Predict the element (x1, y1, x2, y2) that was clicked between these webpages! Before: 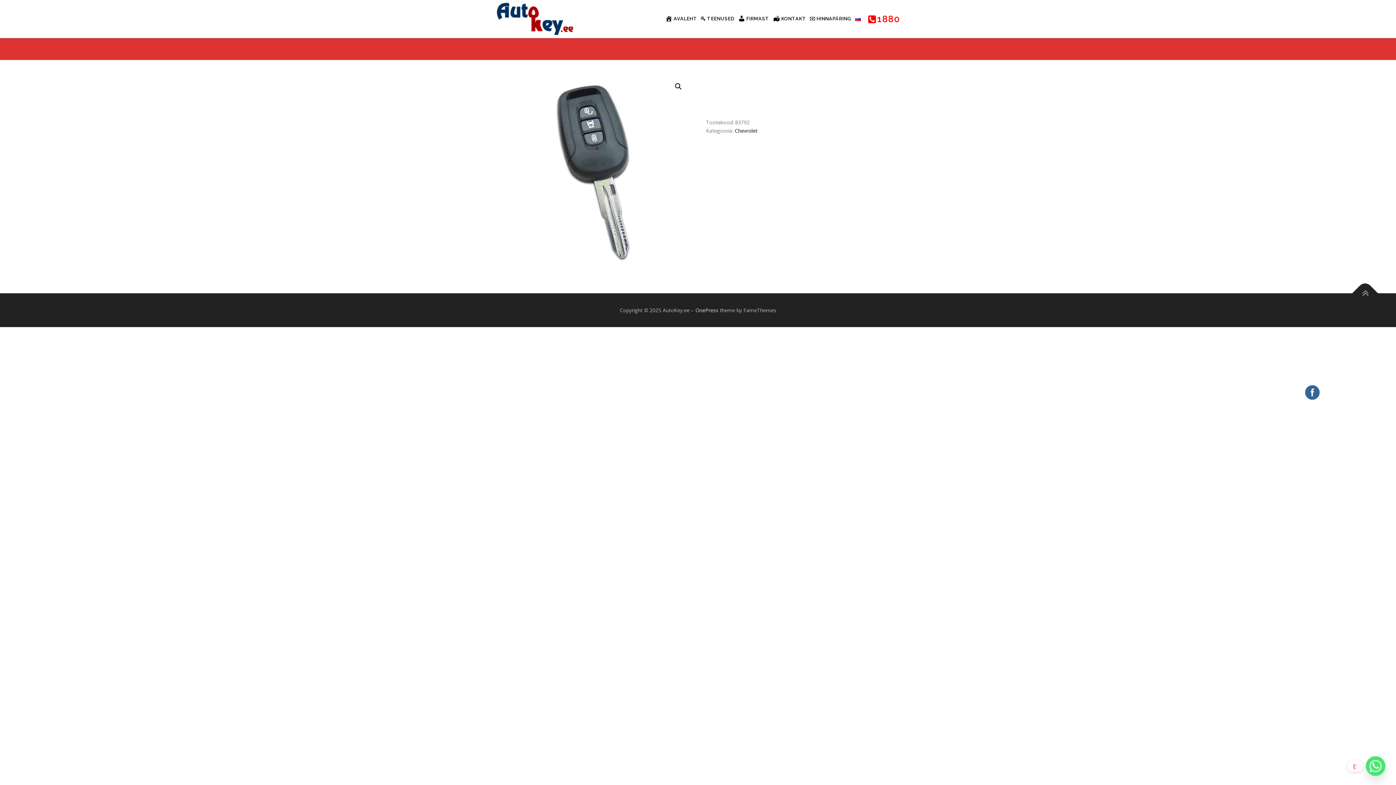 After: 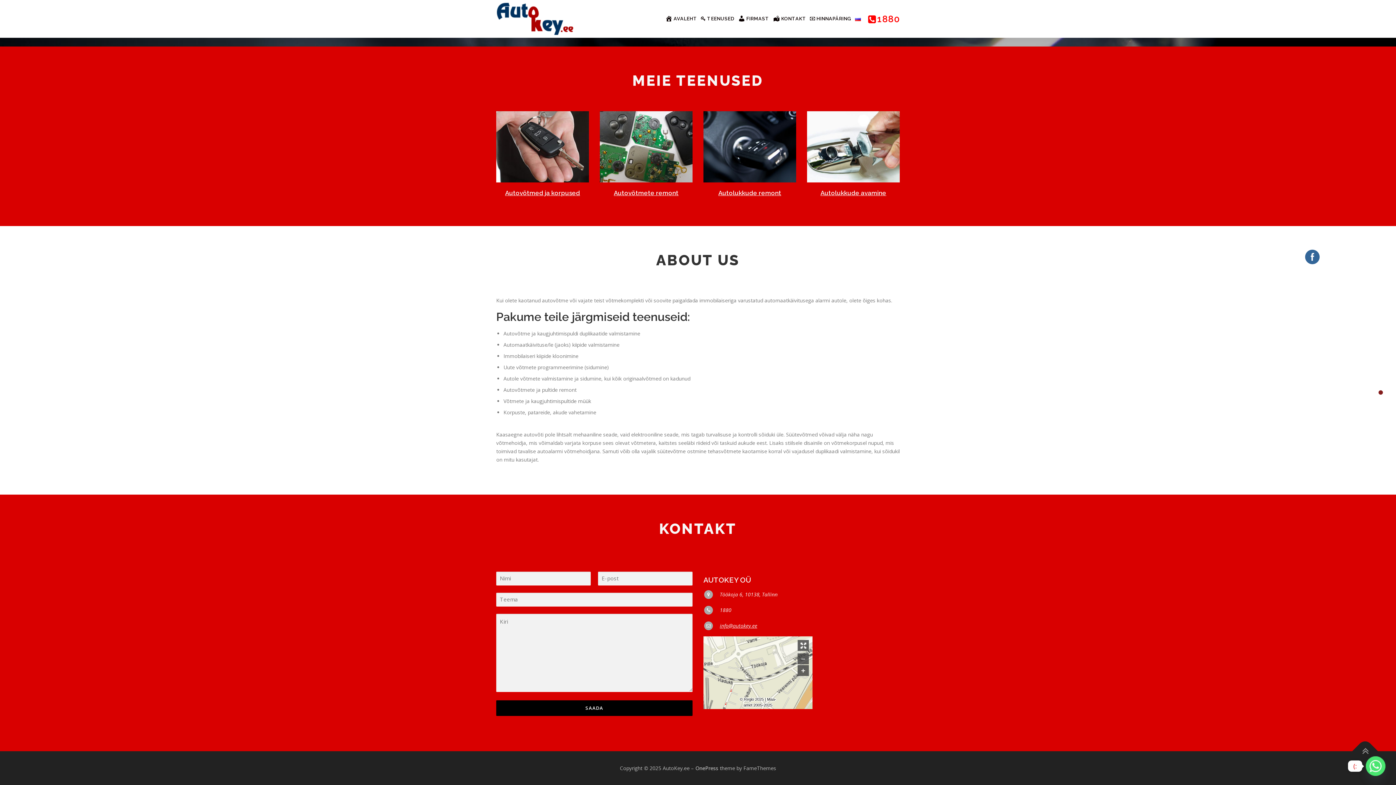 Action: bbox: (699, 0, 736, 37) label: TEENUSED